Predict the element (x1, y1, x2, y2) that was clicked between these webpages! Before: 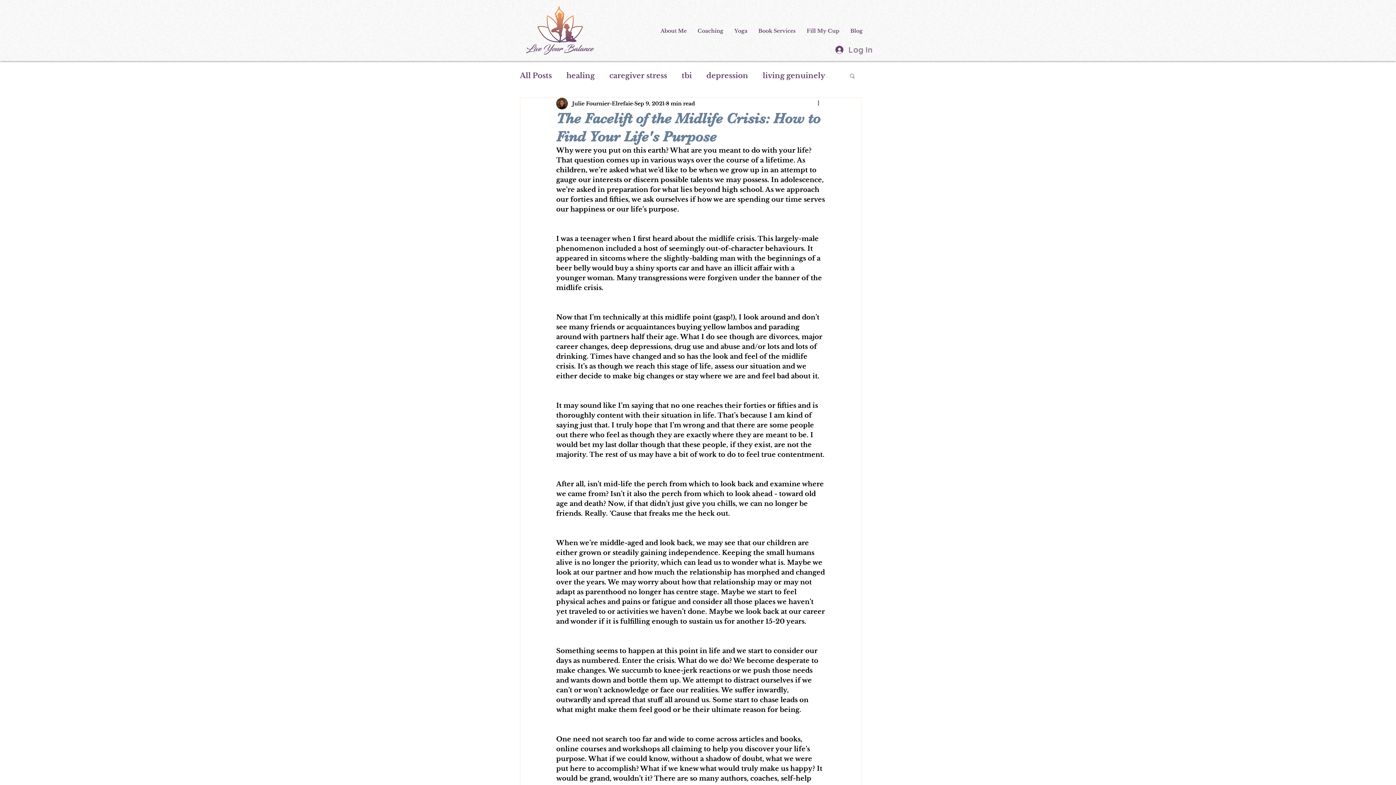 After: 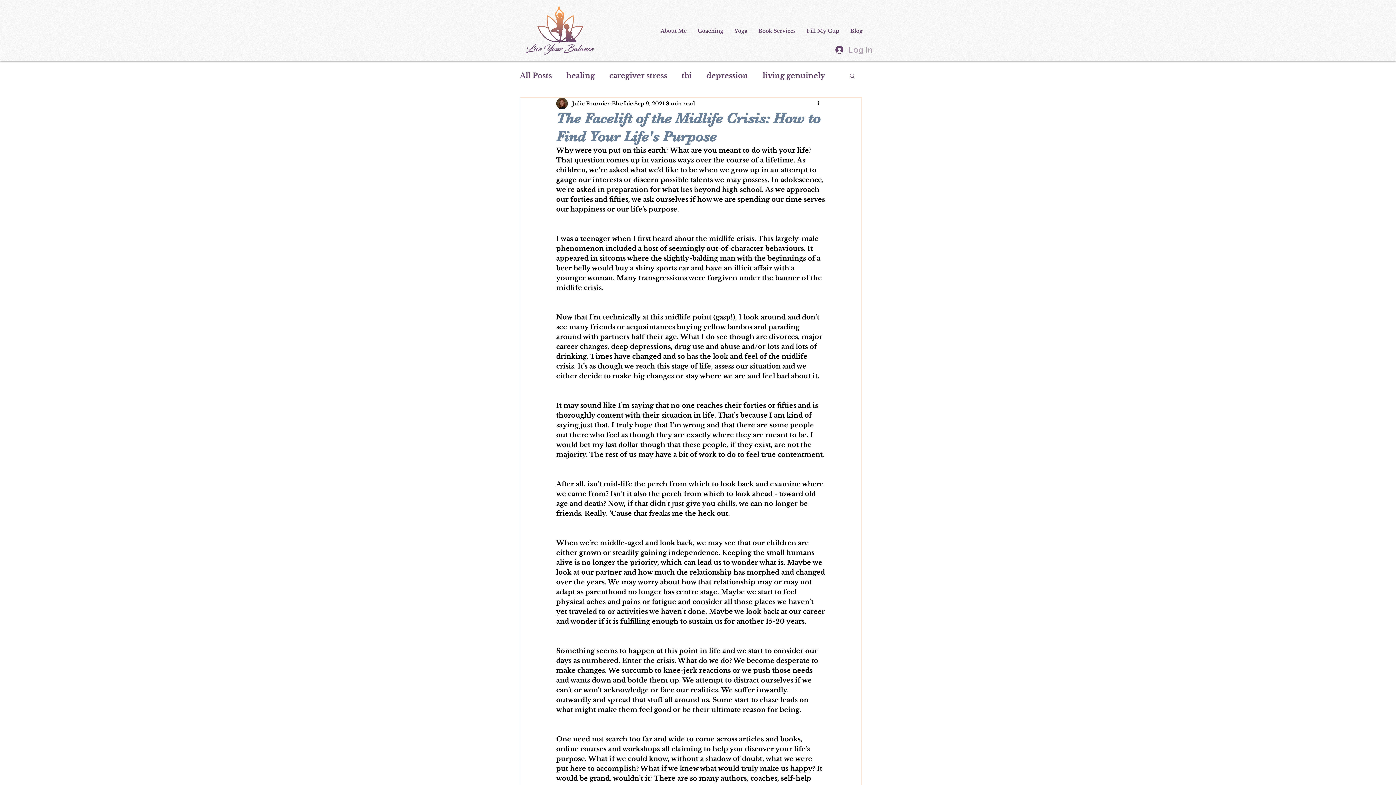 Action: bbox: (830, 41, 870, 58) label: Log In